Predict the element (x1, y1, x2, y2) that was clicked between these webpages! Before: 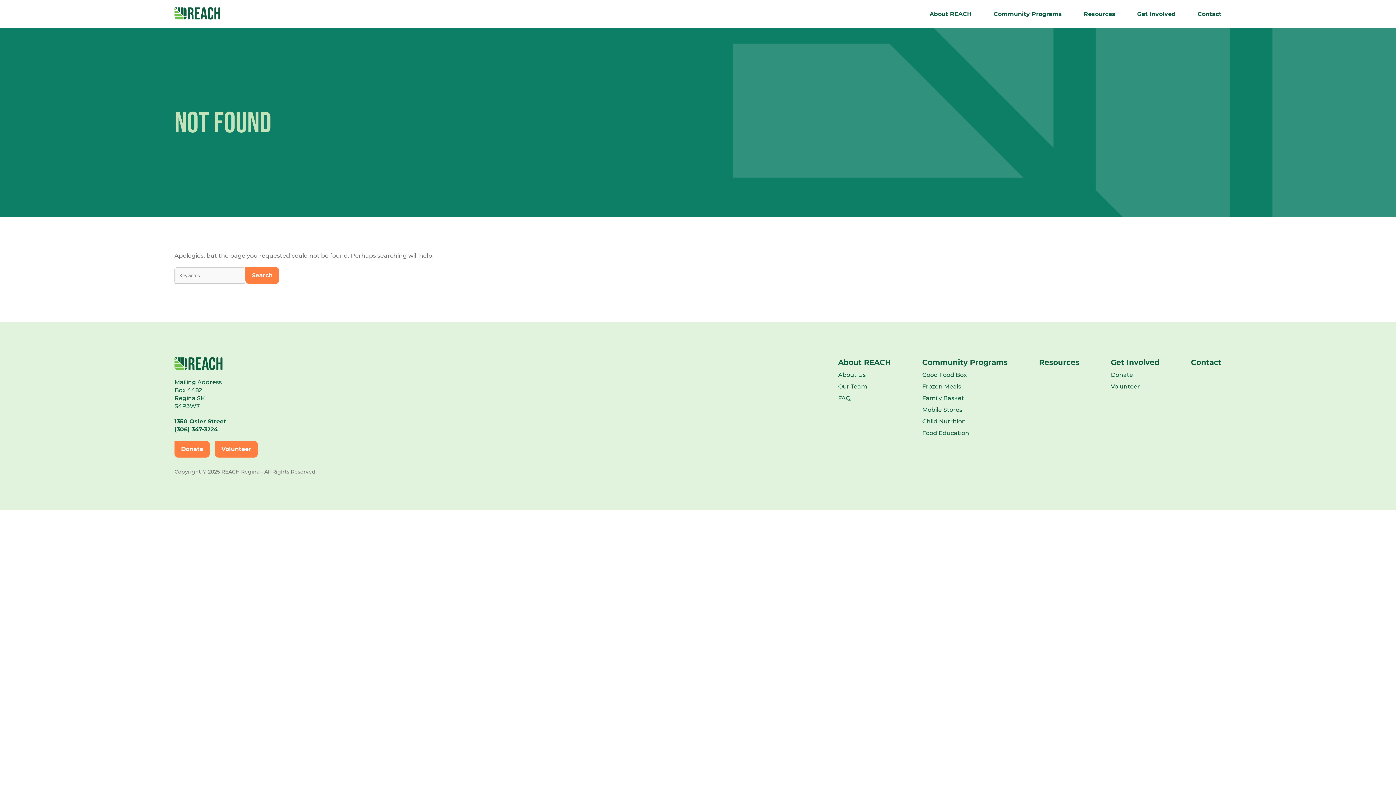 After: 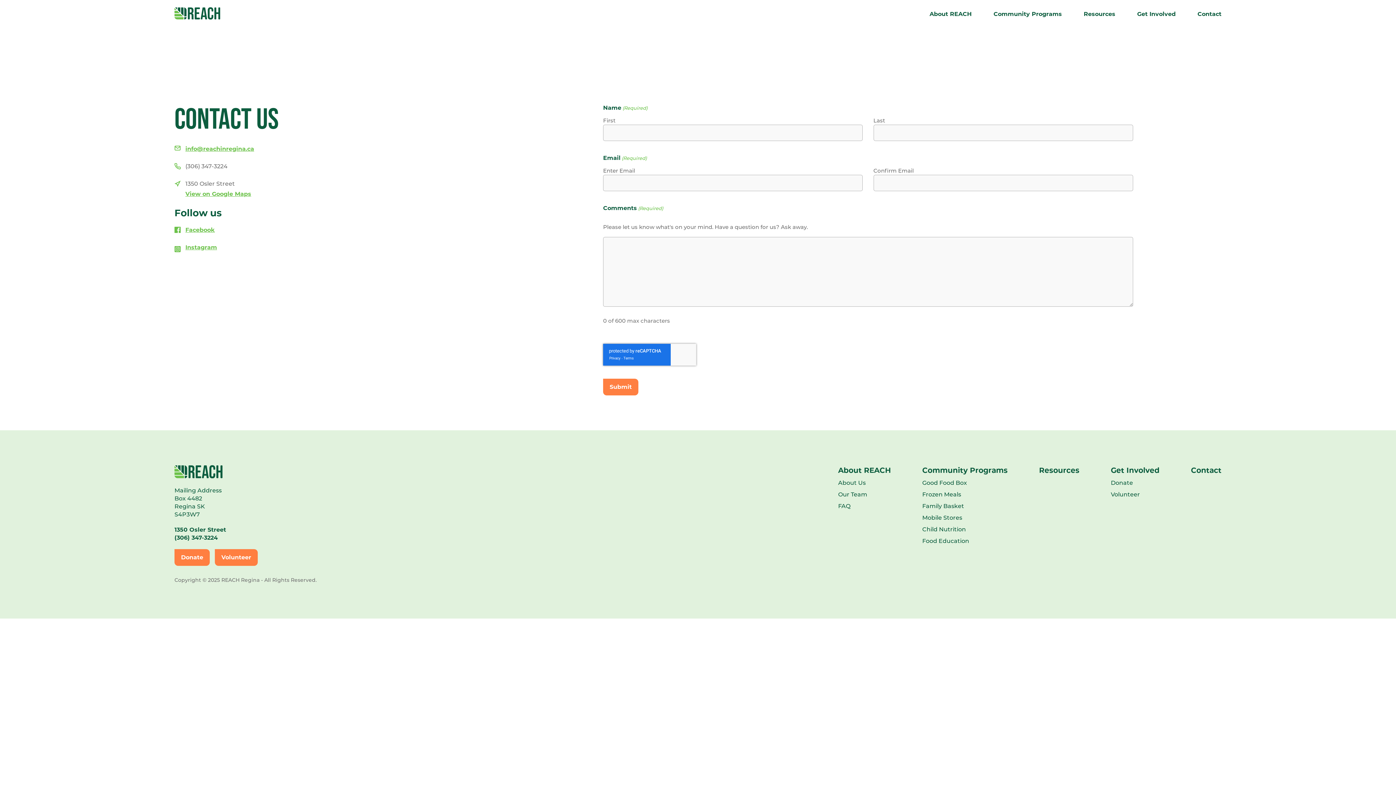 Action: bbox: (1186, 10, 1221, 18) label: Contact